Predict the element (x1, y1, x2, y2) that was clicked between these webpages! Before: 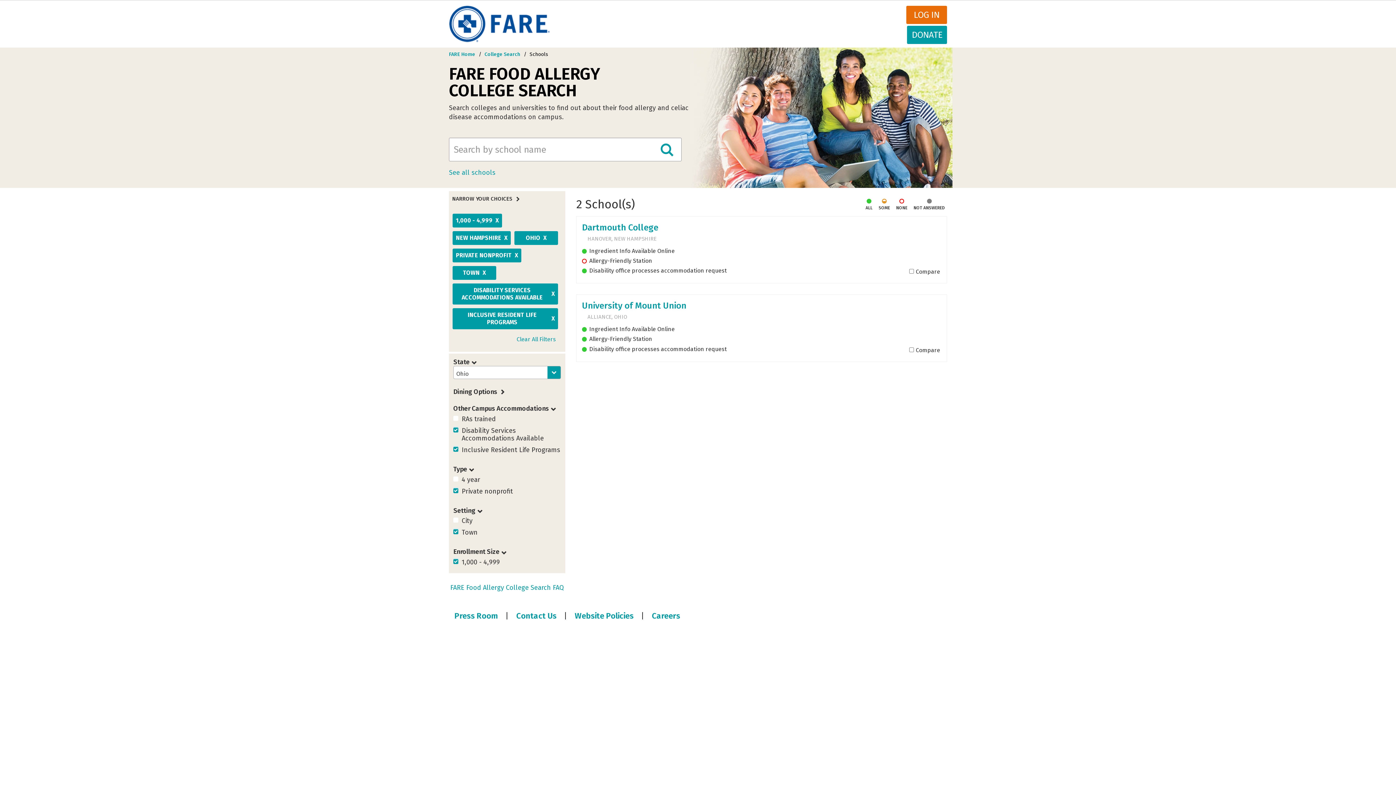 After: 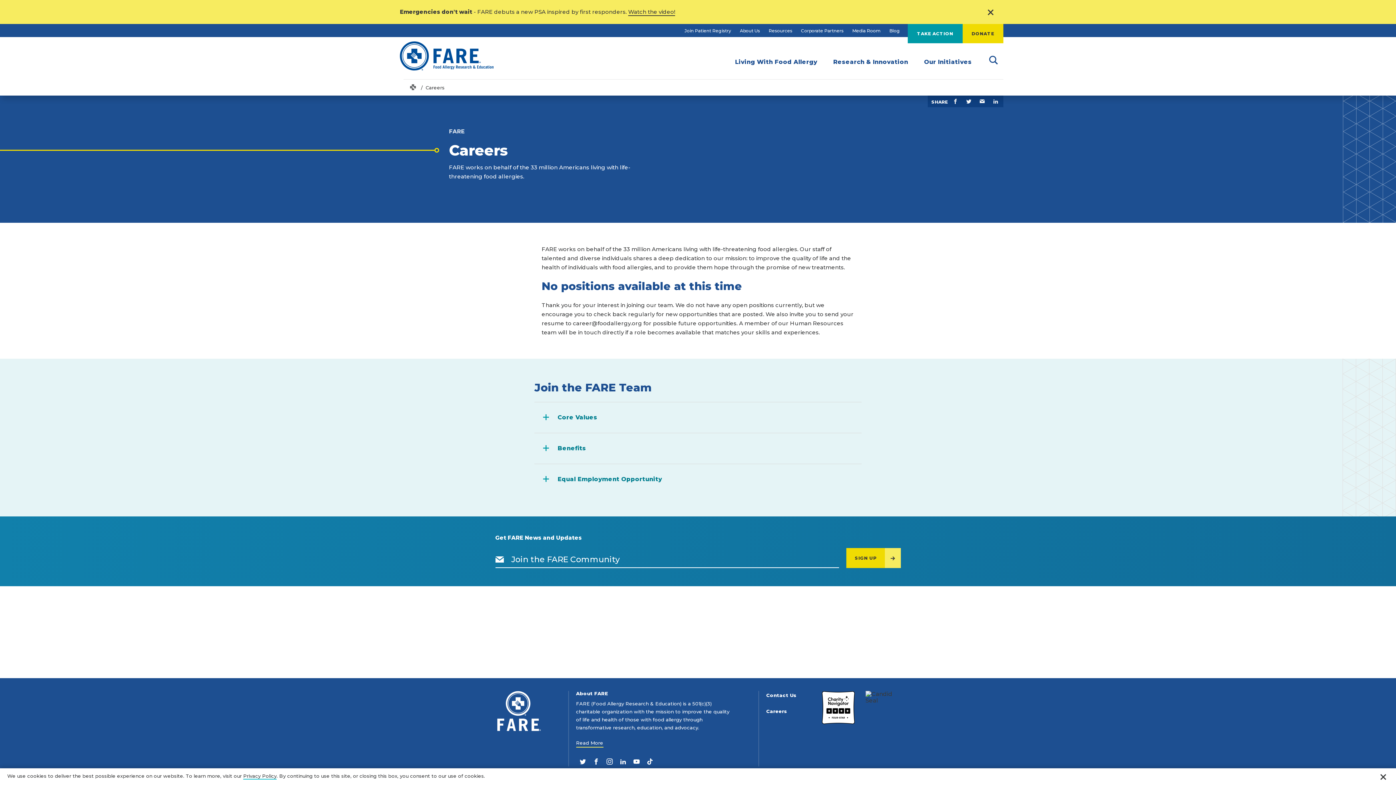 Action: bbox: (646, 608, 685, 623) label: Careers